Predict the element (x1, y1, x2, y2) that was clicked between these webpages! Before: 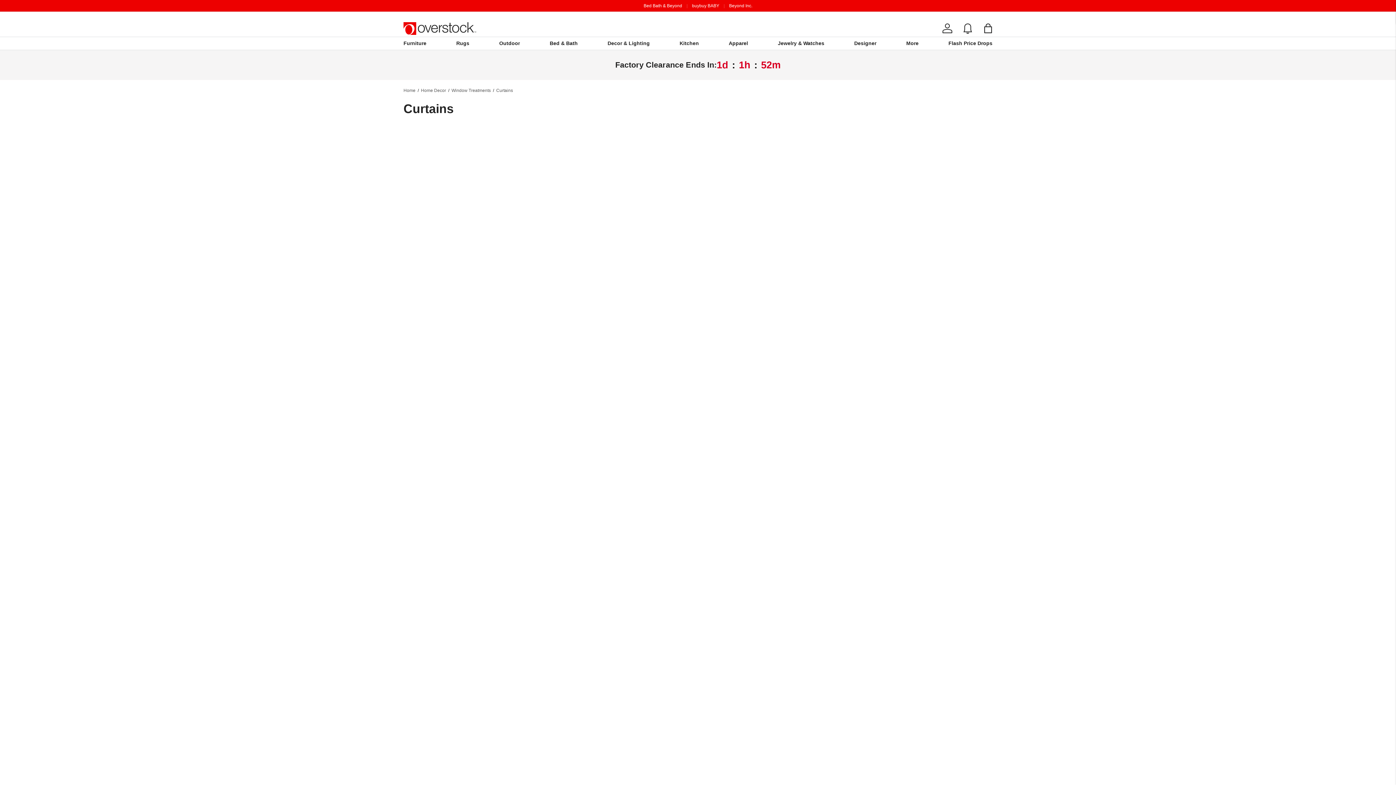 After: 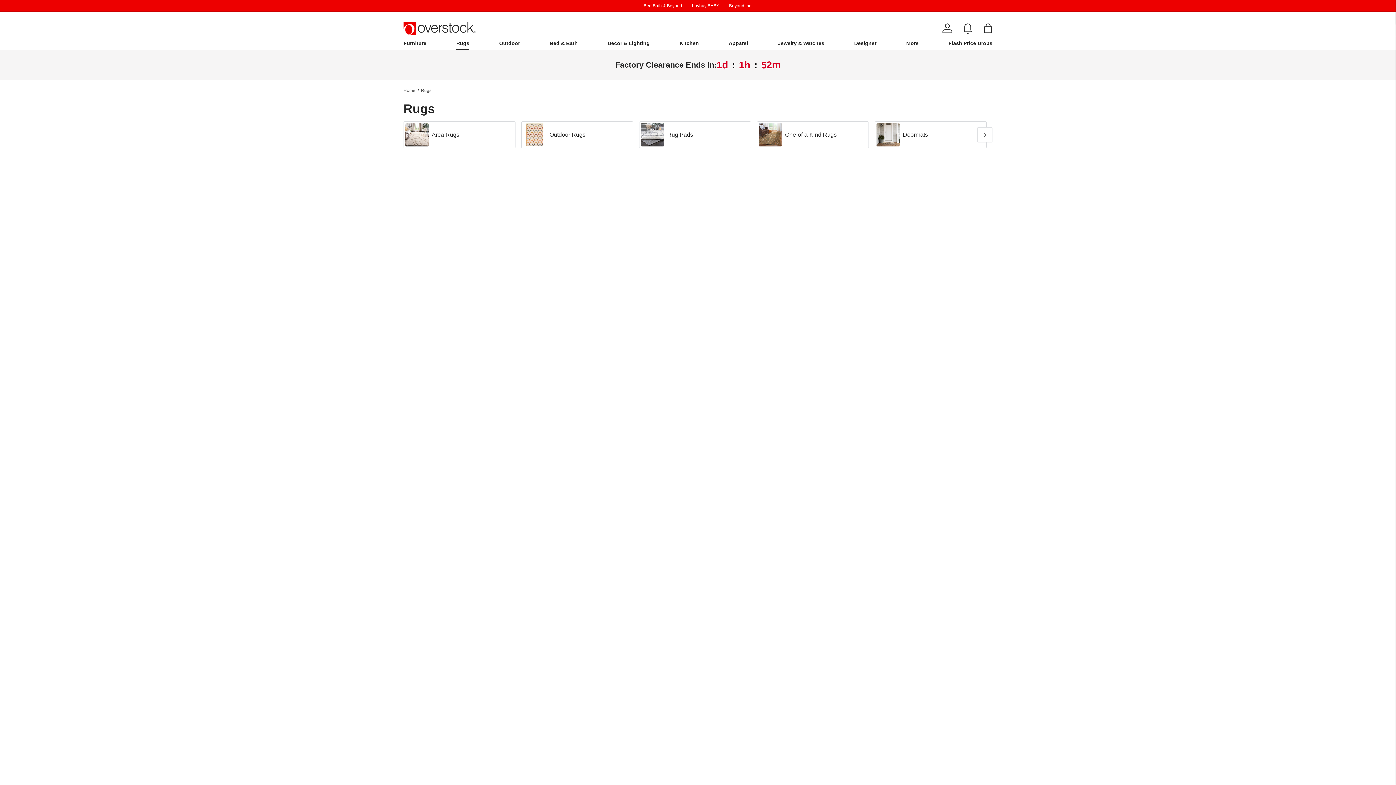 Action: label: Rugs bbox: (456, 37, 469, 50)